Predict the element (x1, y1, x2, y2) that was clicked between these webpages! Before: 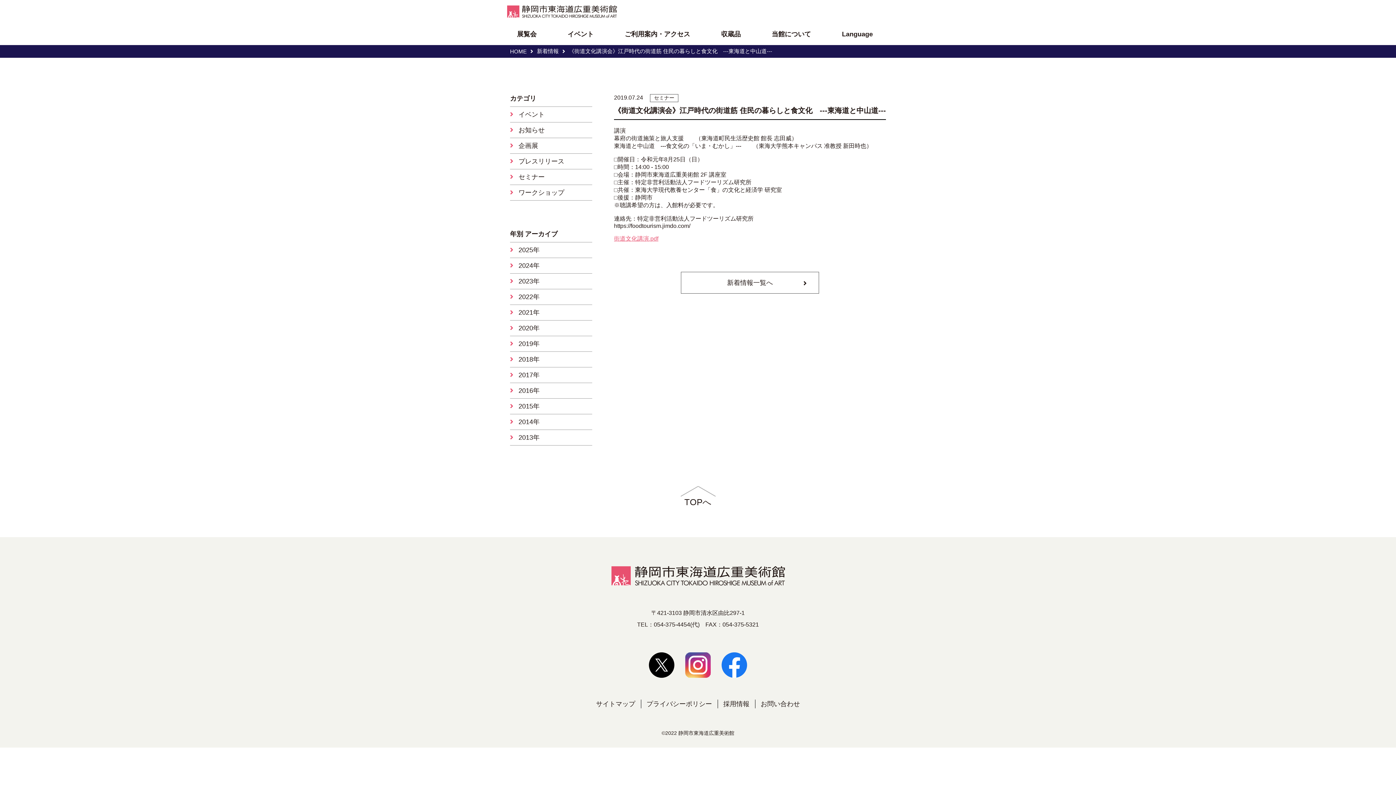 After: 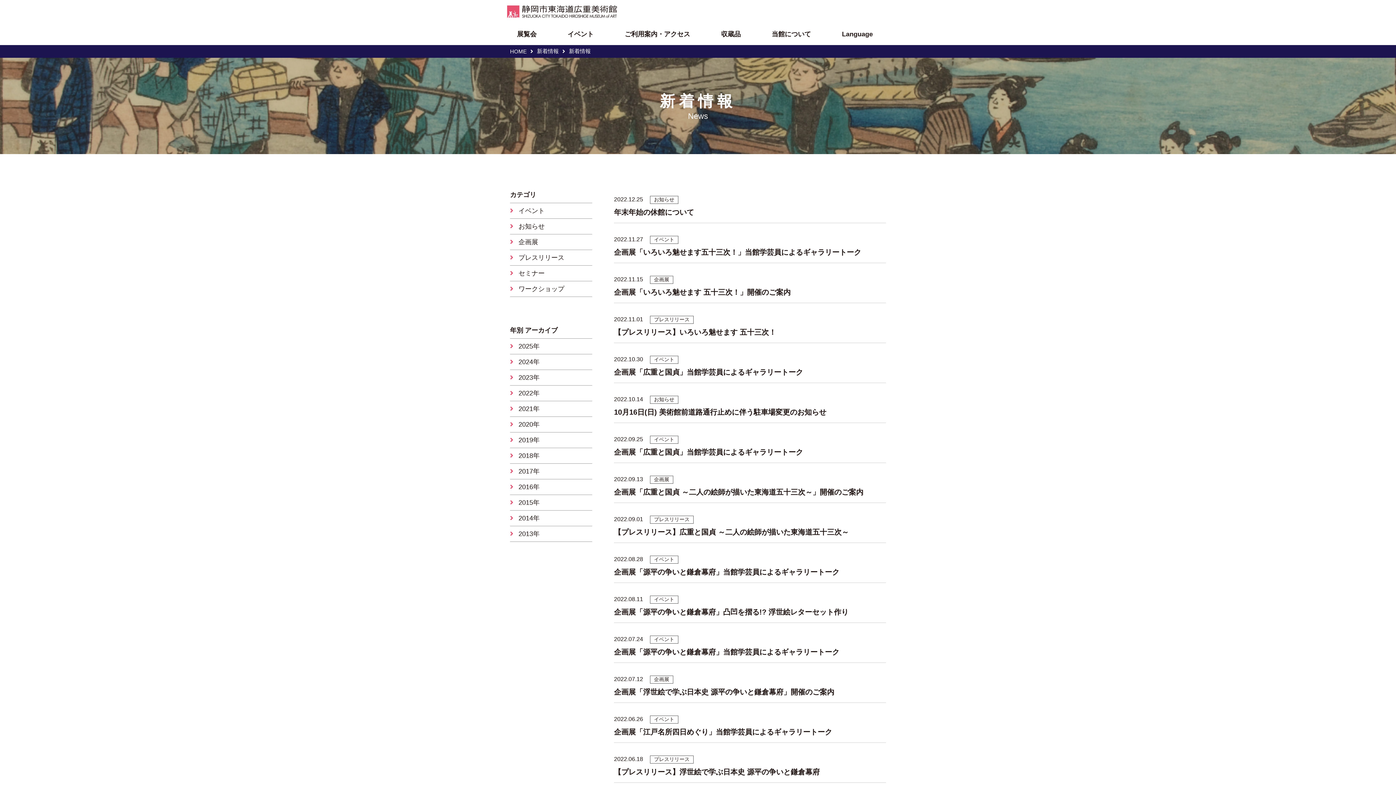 Action: label: 2022年 bbox: (518, 293, 539, 300)